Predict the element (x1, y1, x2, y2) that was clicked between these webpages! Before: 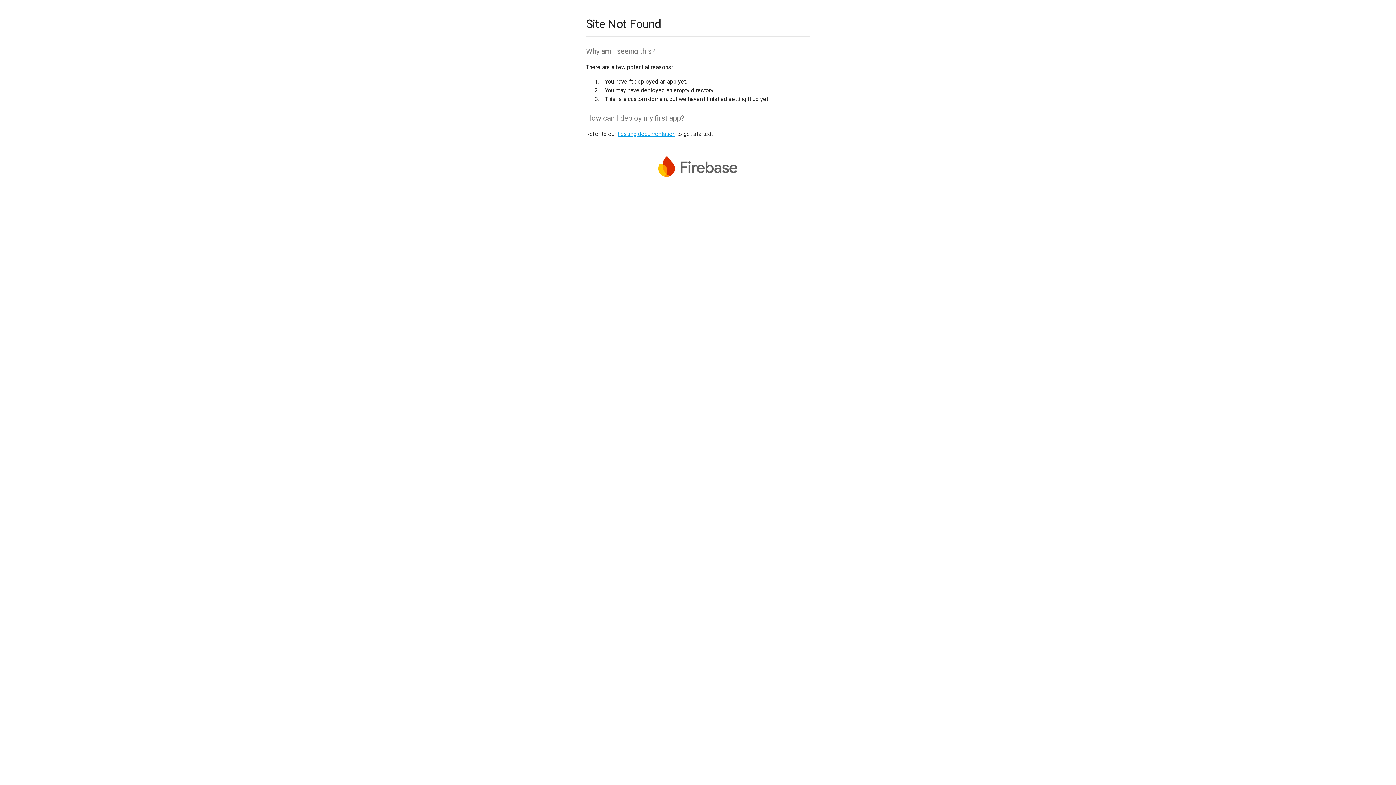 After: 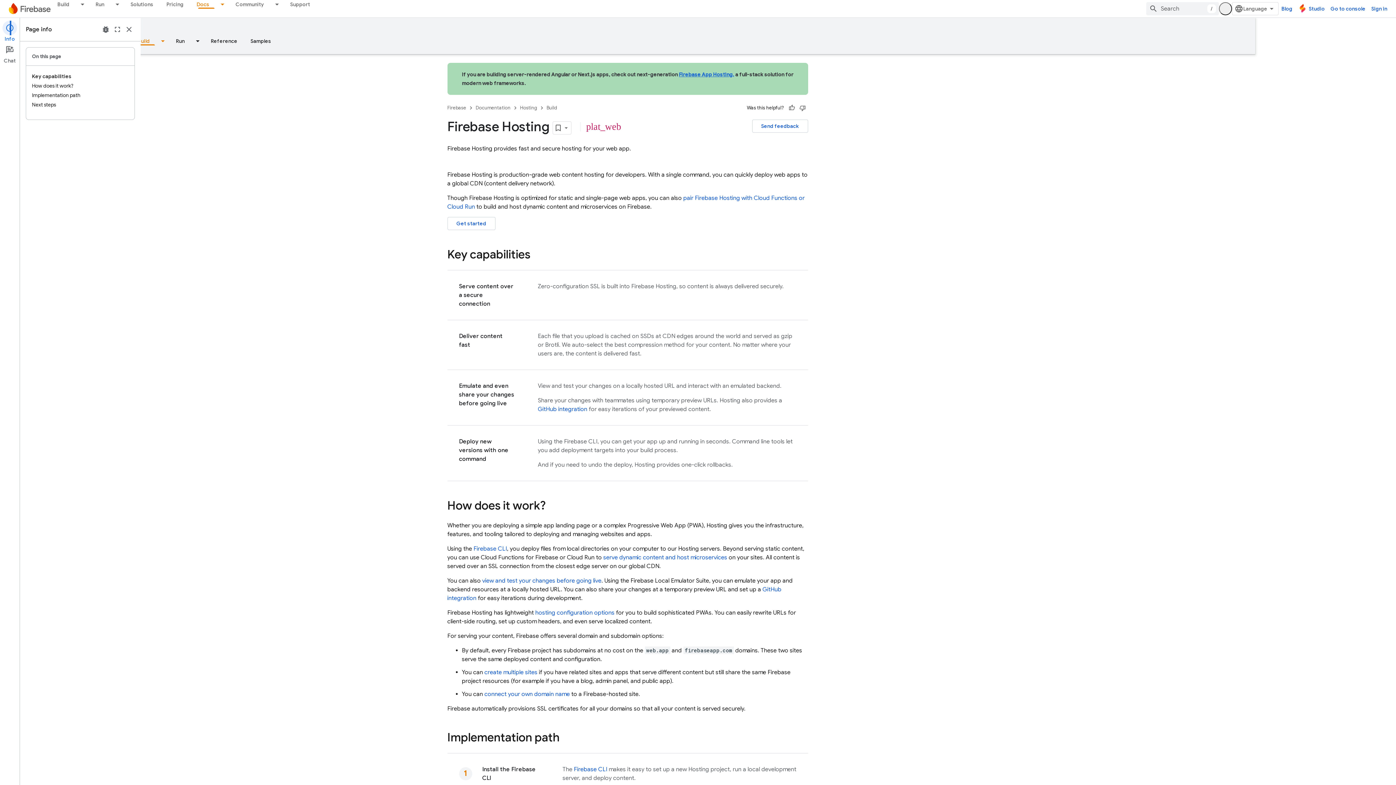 Action: label: hosting documentation bbox: (617, 130, 675, 137)